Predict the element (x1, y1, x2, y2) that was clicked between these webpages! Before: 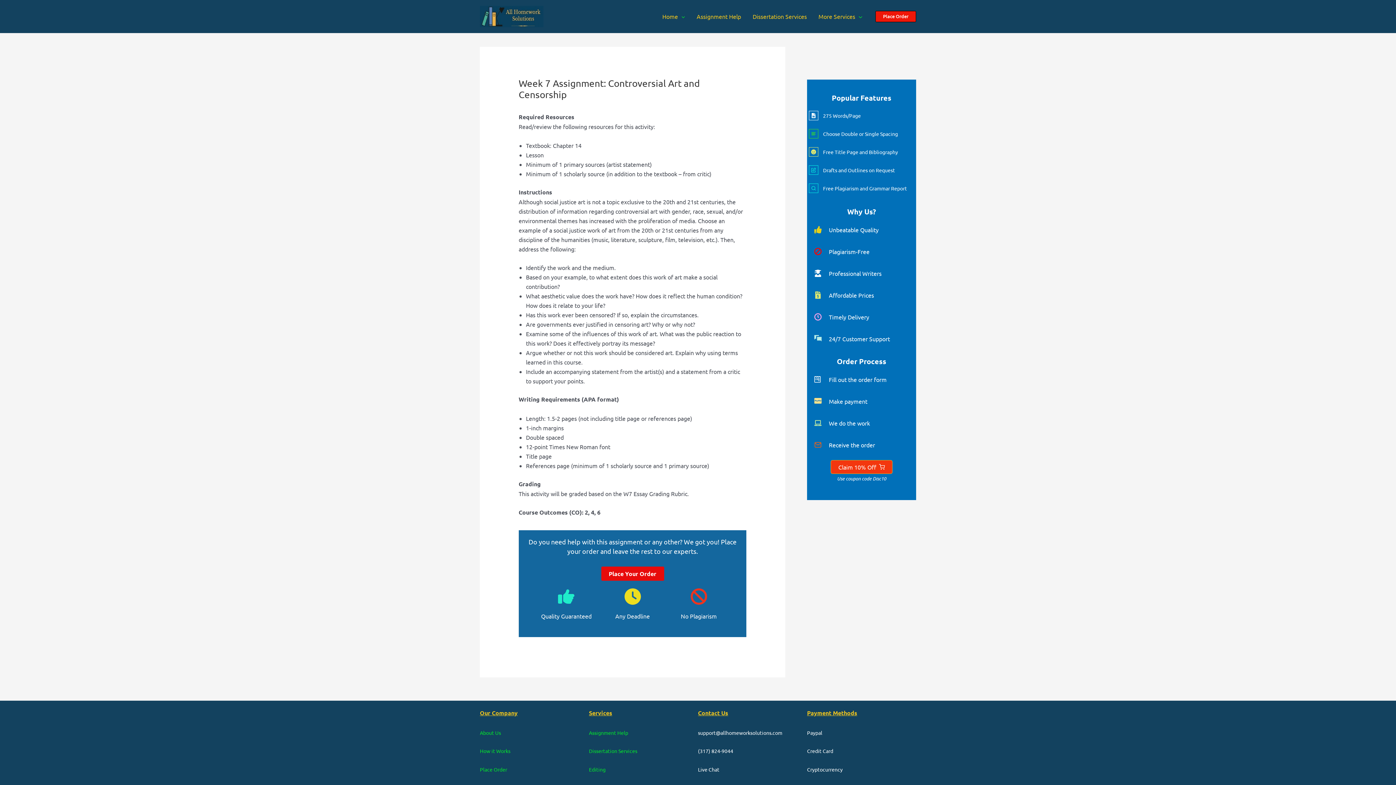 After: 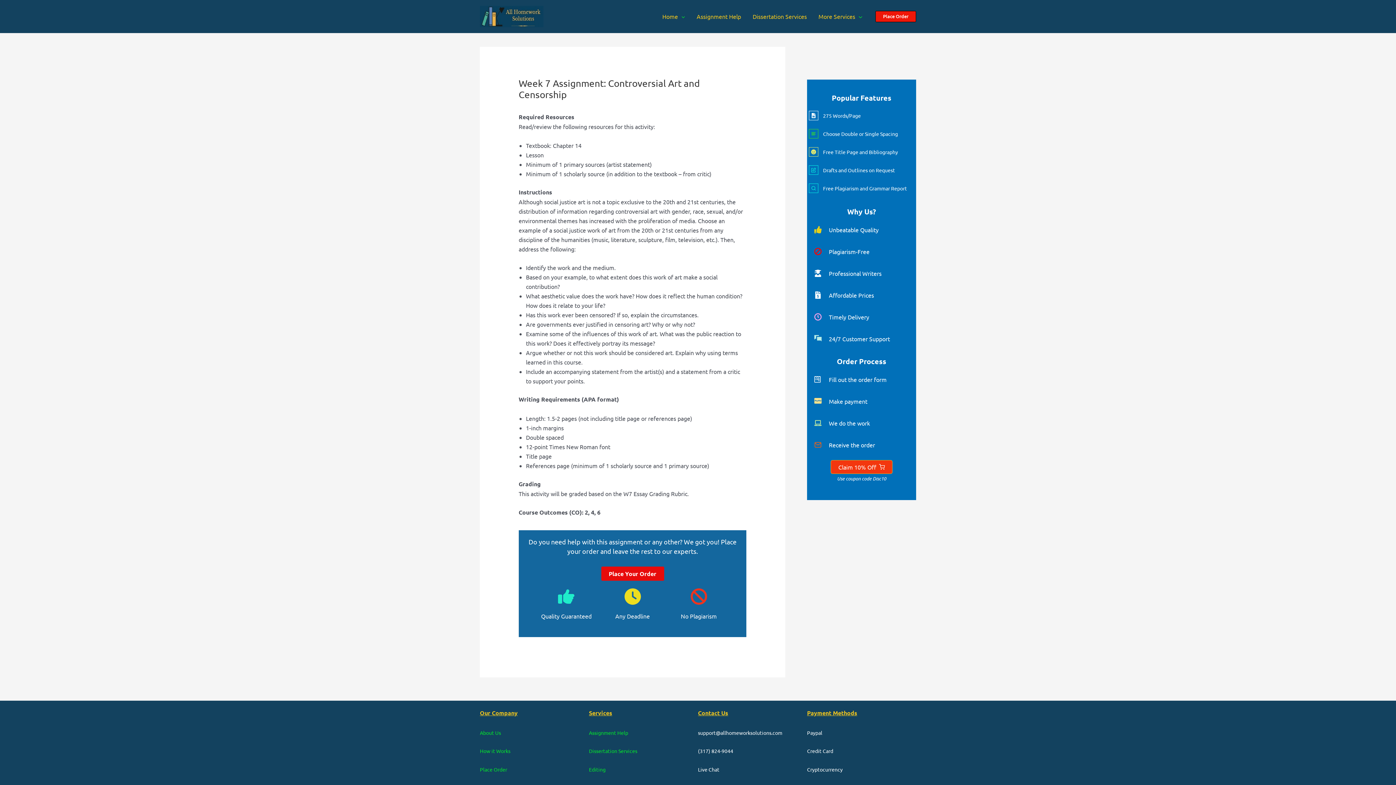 Action: bbox: (807, 284, 916, 306) label: Affordable Prices